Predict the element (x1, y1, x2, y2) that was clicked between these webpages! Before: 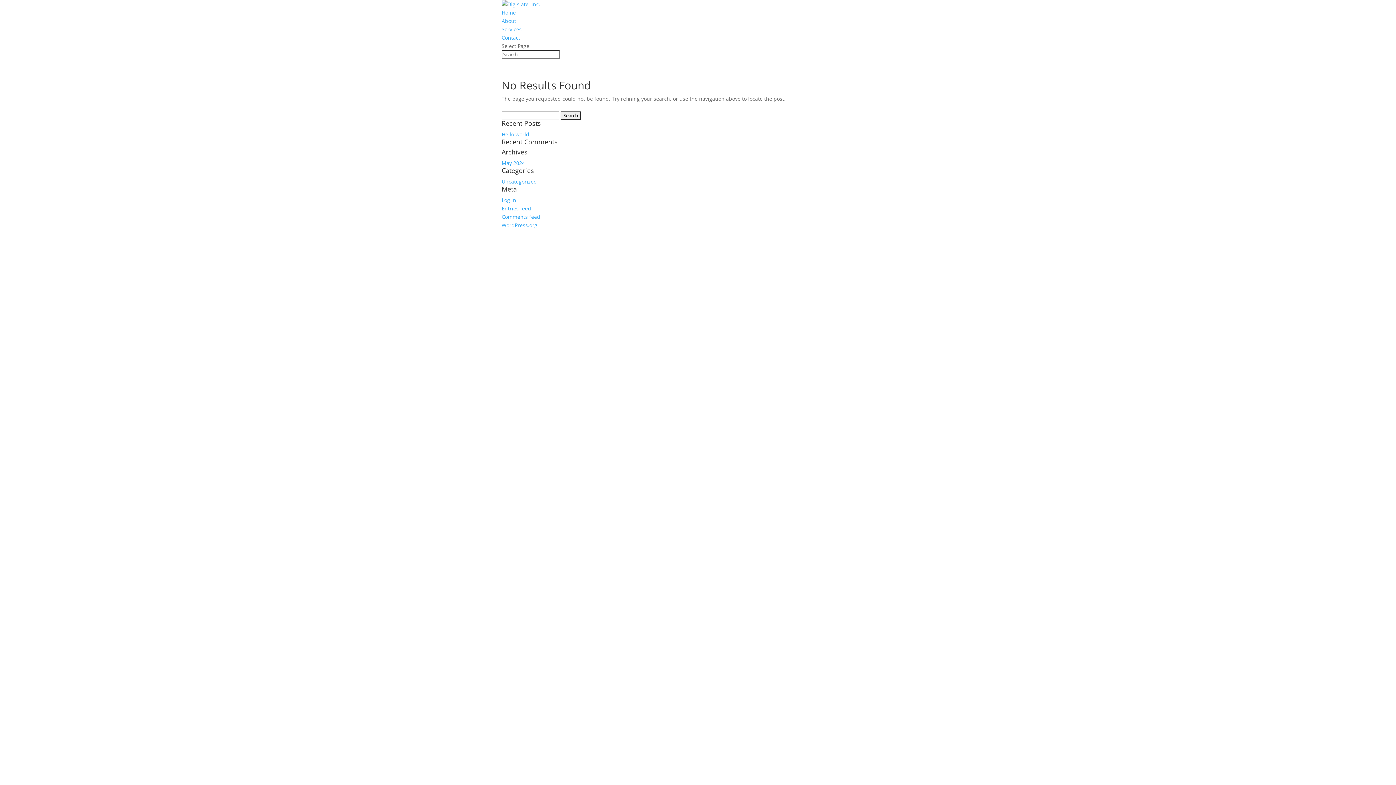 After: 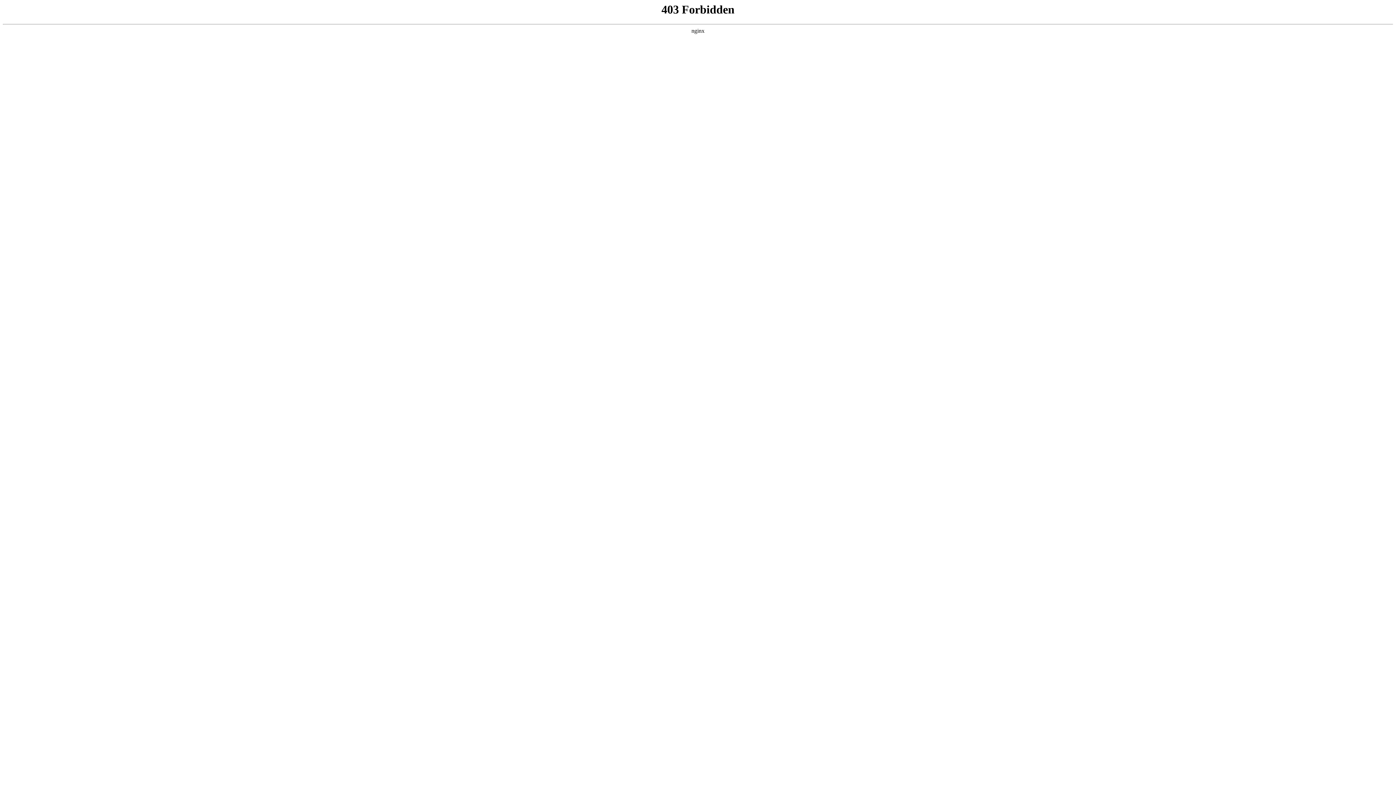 Action: label: WordPress.org bbox: (501, 221, 537, 228)